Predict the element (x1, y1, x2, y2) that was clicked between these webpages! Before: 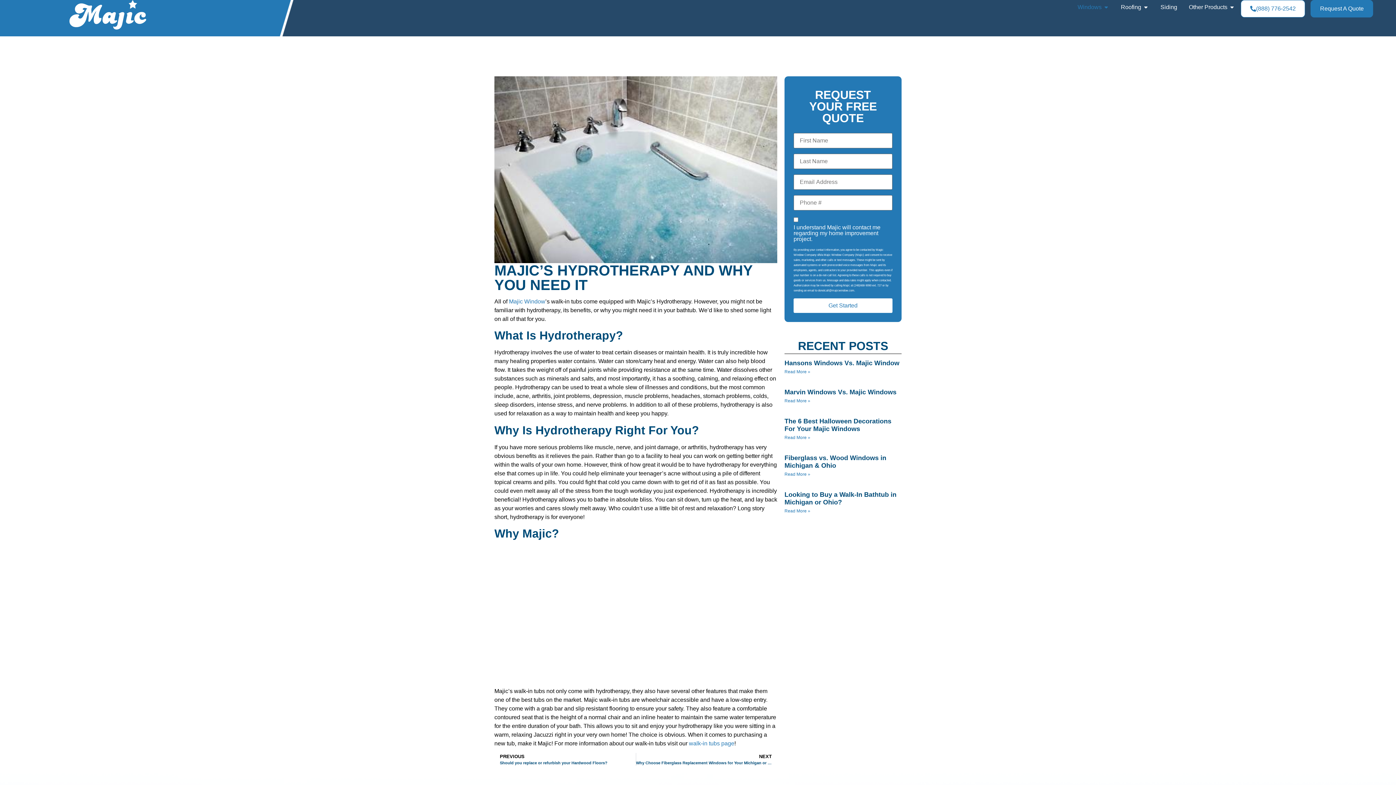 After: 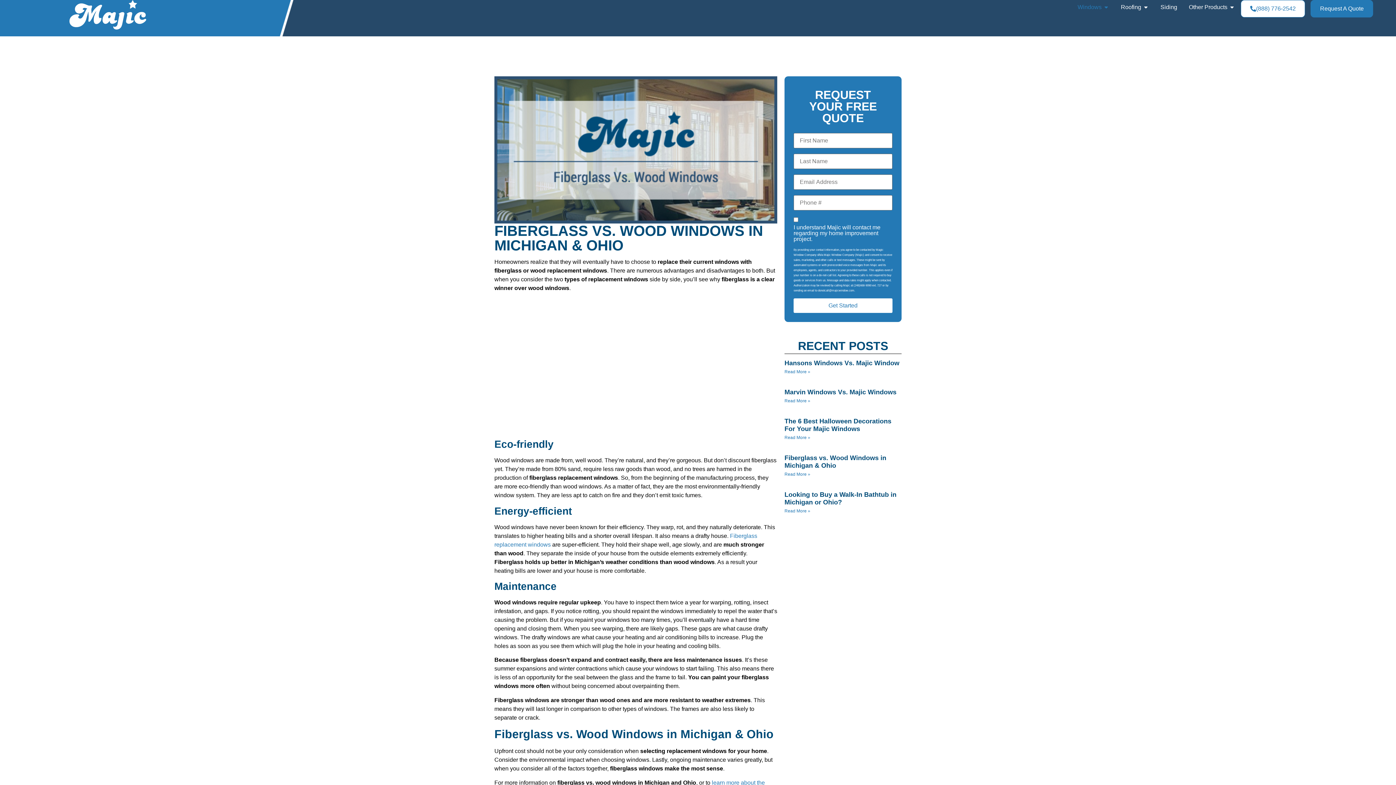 Action: bbox: (784, 472, 810, 477) label: Read more about Fiberglass vs. Wood Windows in Michigan & Ohio